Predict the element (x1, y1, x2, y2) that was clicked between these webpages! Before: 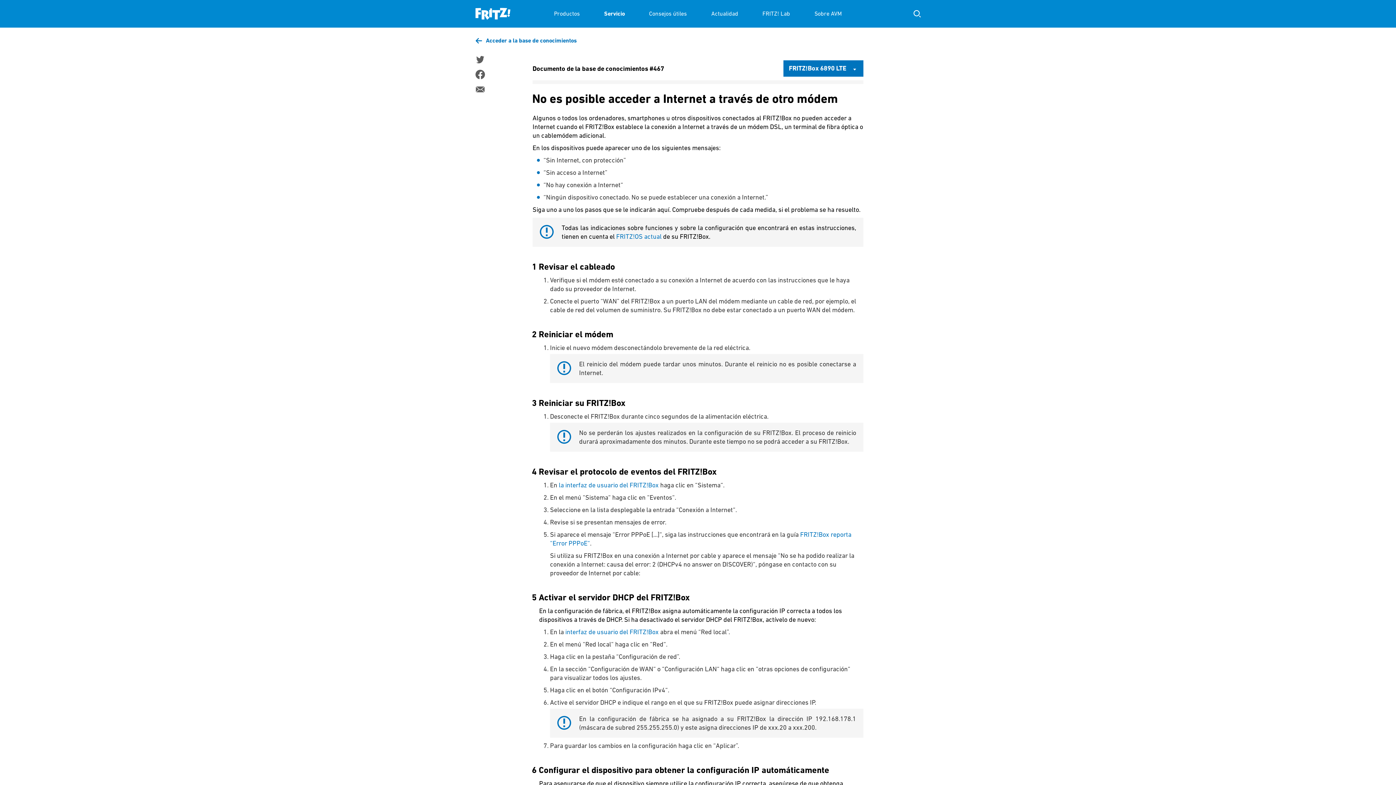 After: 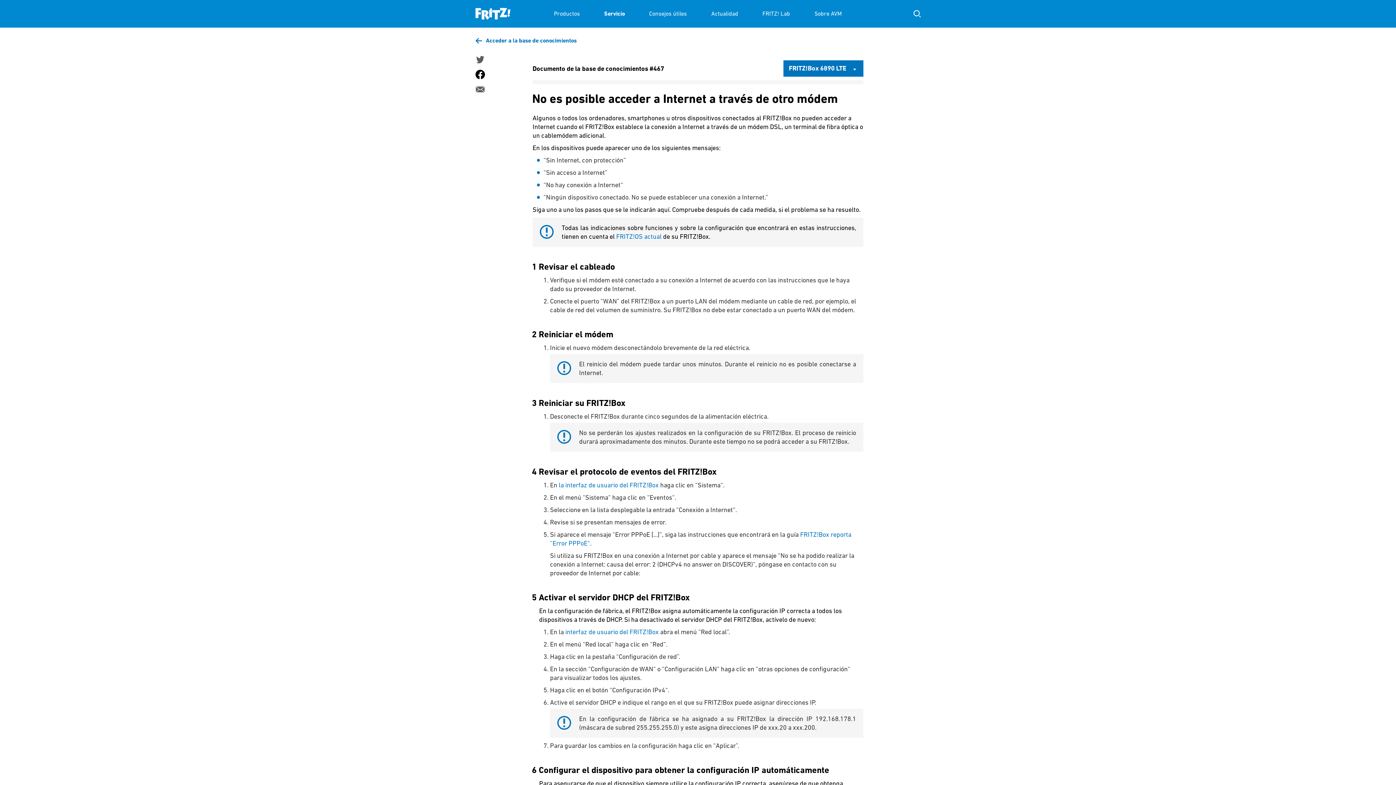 Action: bbox: (475, 69, 484, 79)